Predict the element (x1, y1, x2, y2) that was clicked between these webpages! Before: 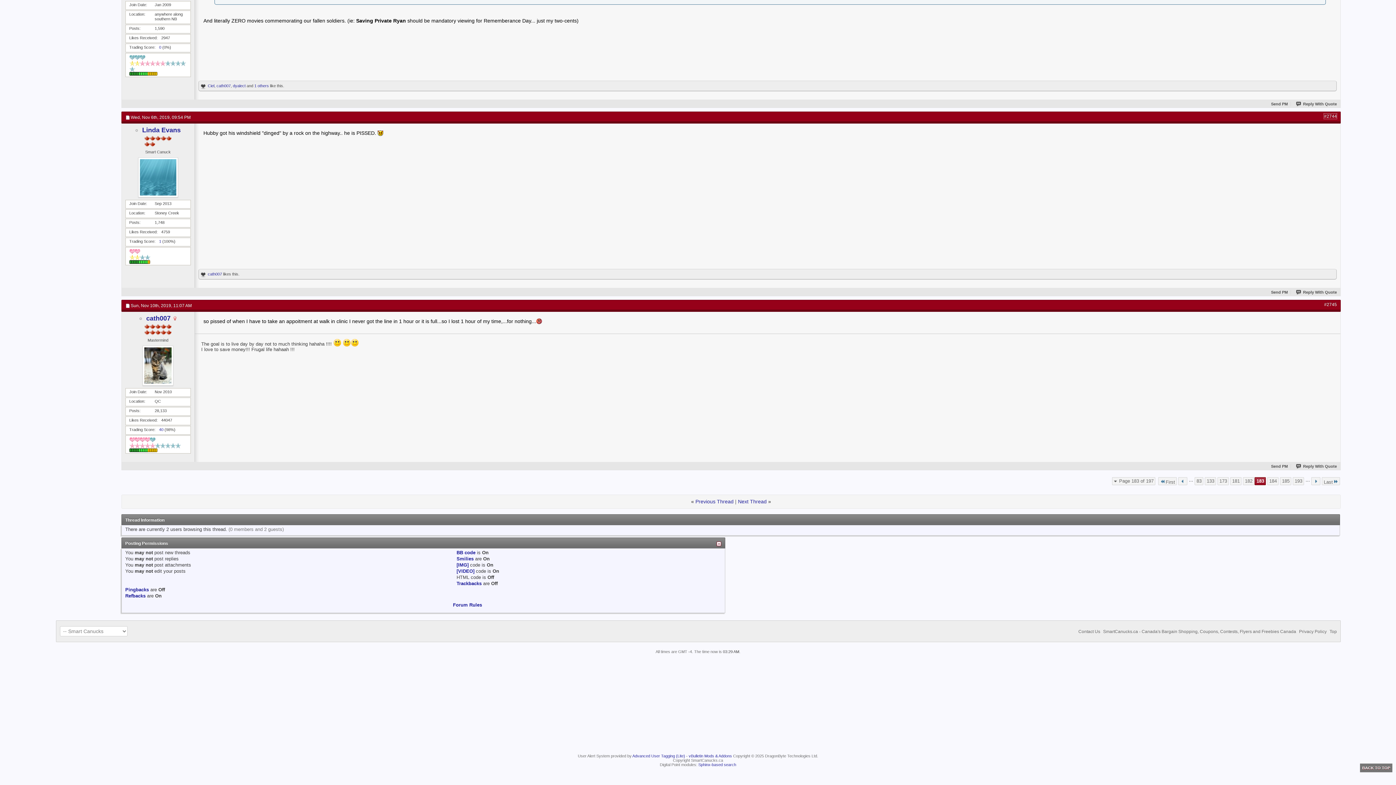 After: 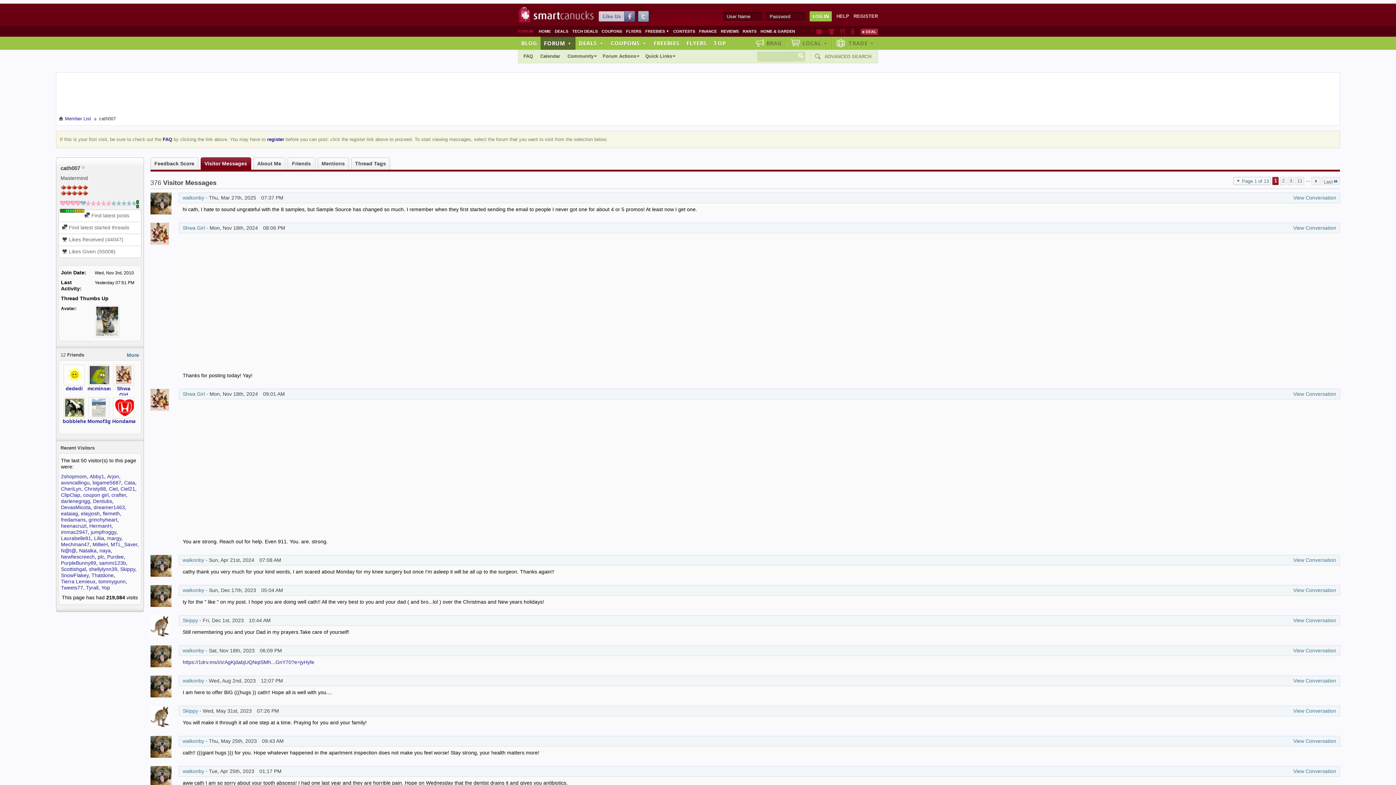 Action: label: cath007 bbox: (216, 83, 230, 88)